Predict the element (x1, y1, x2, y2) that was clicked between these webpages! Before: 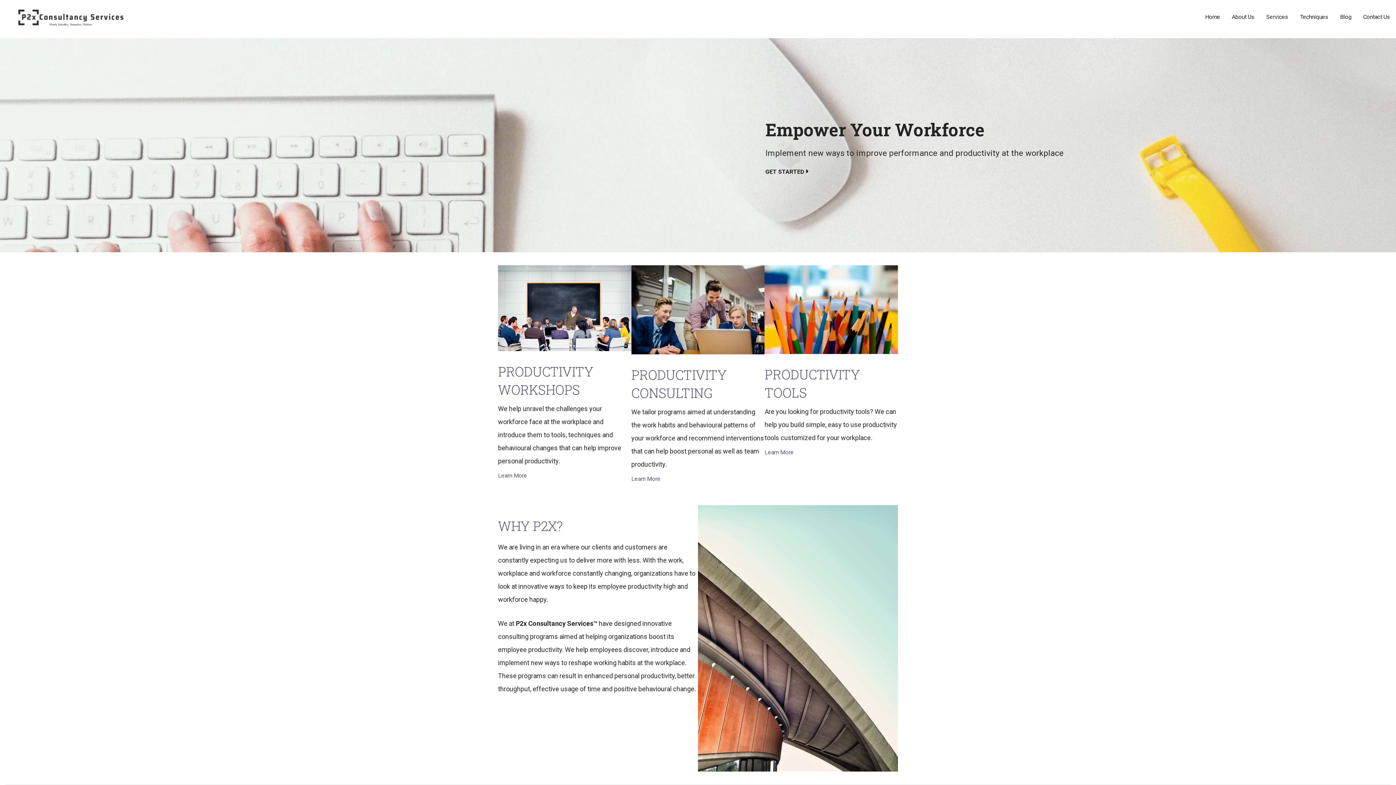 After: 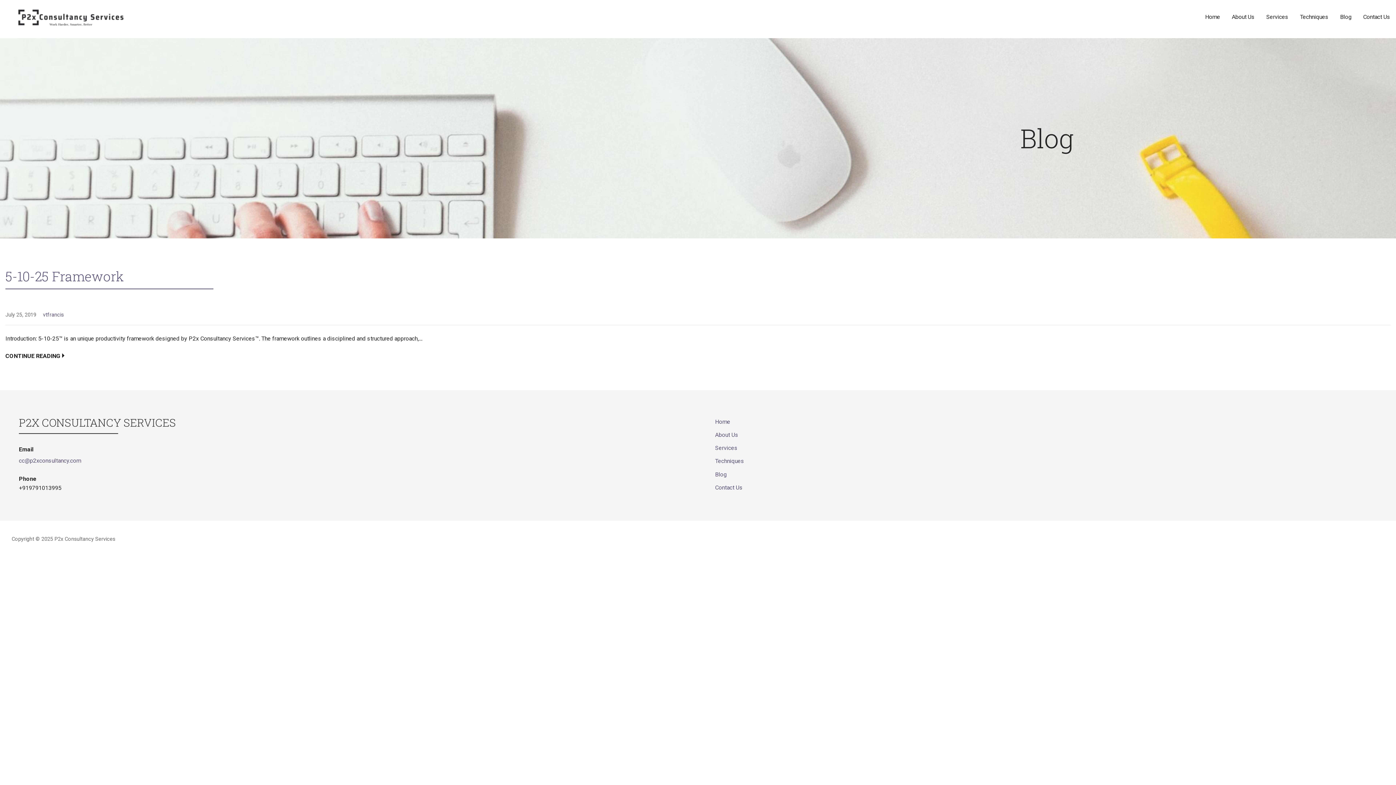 Action: label: Blog bbox: (1334, 0, 1357, 34)